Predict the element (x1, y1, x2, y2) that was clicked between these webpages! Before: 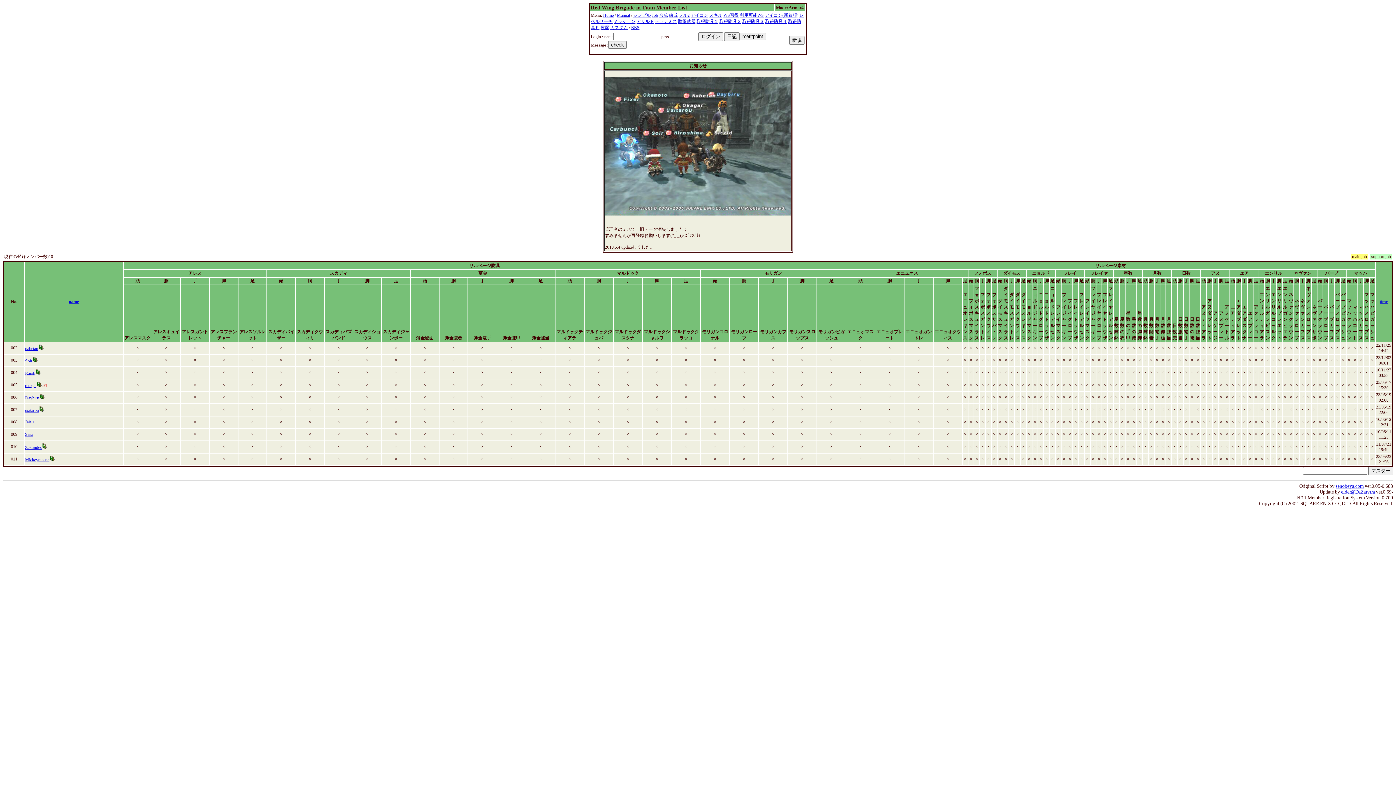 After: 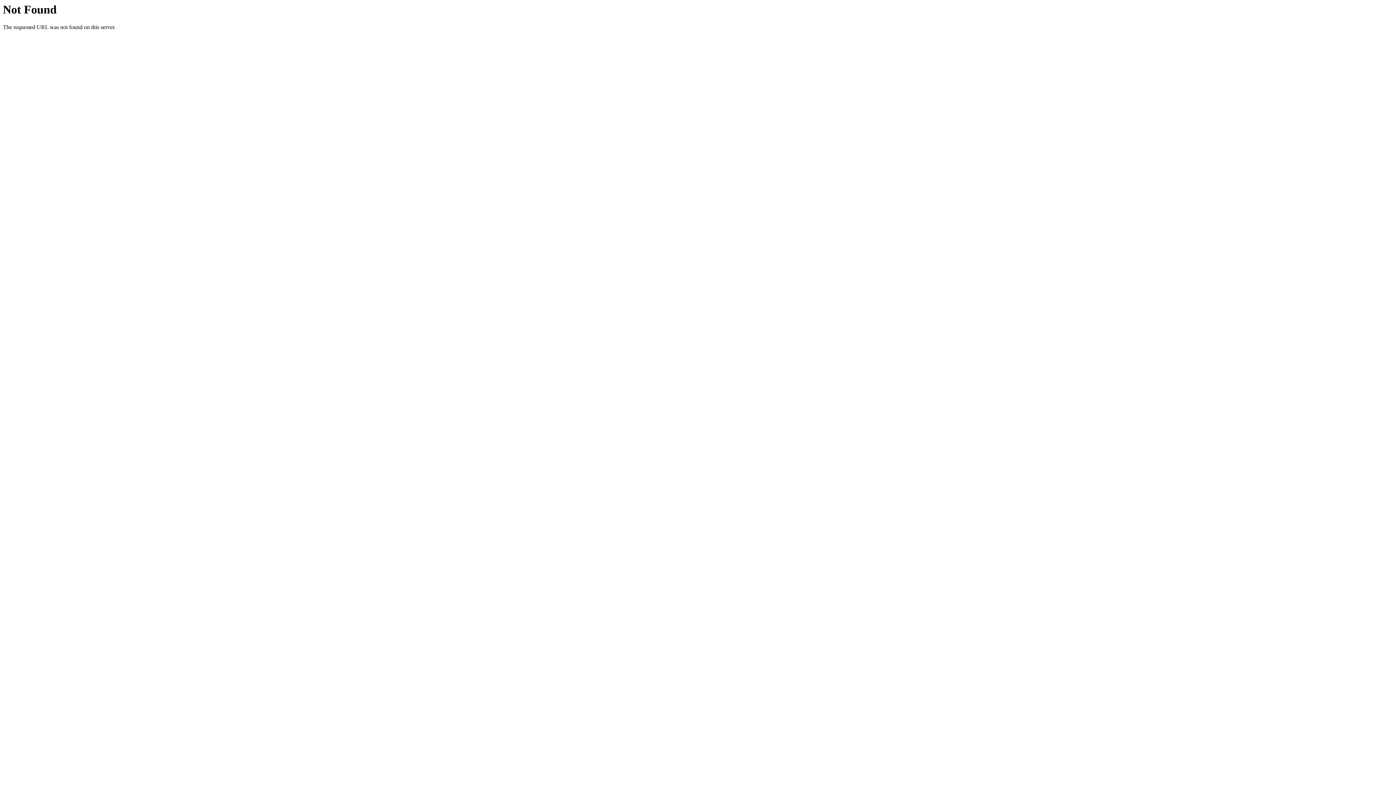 Action: label: BBS bbox: (631, 25, 639, 30)